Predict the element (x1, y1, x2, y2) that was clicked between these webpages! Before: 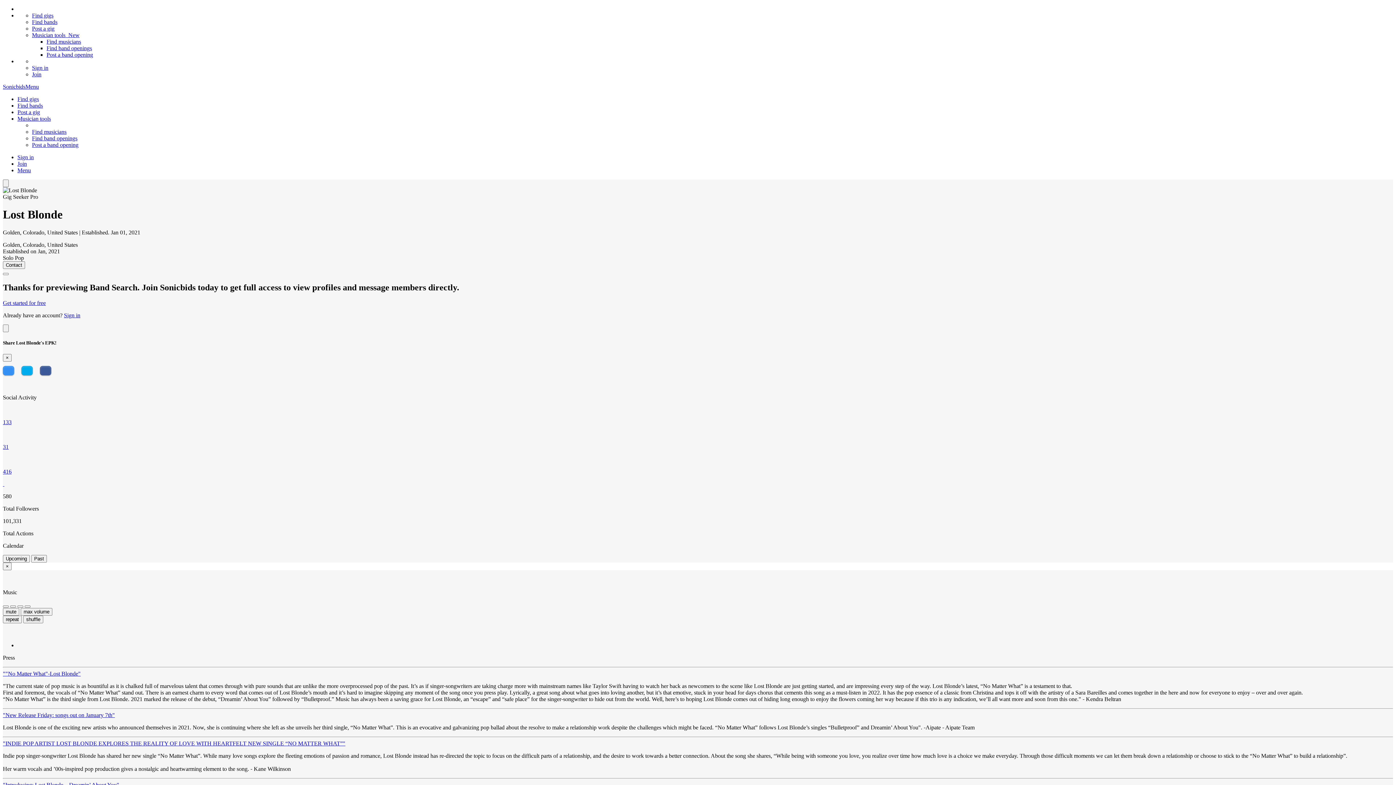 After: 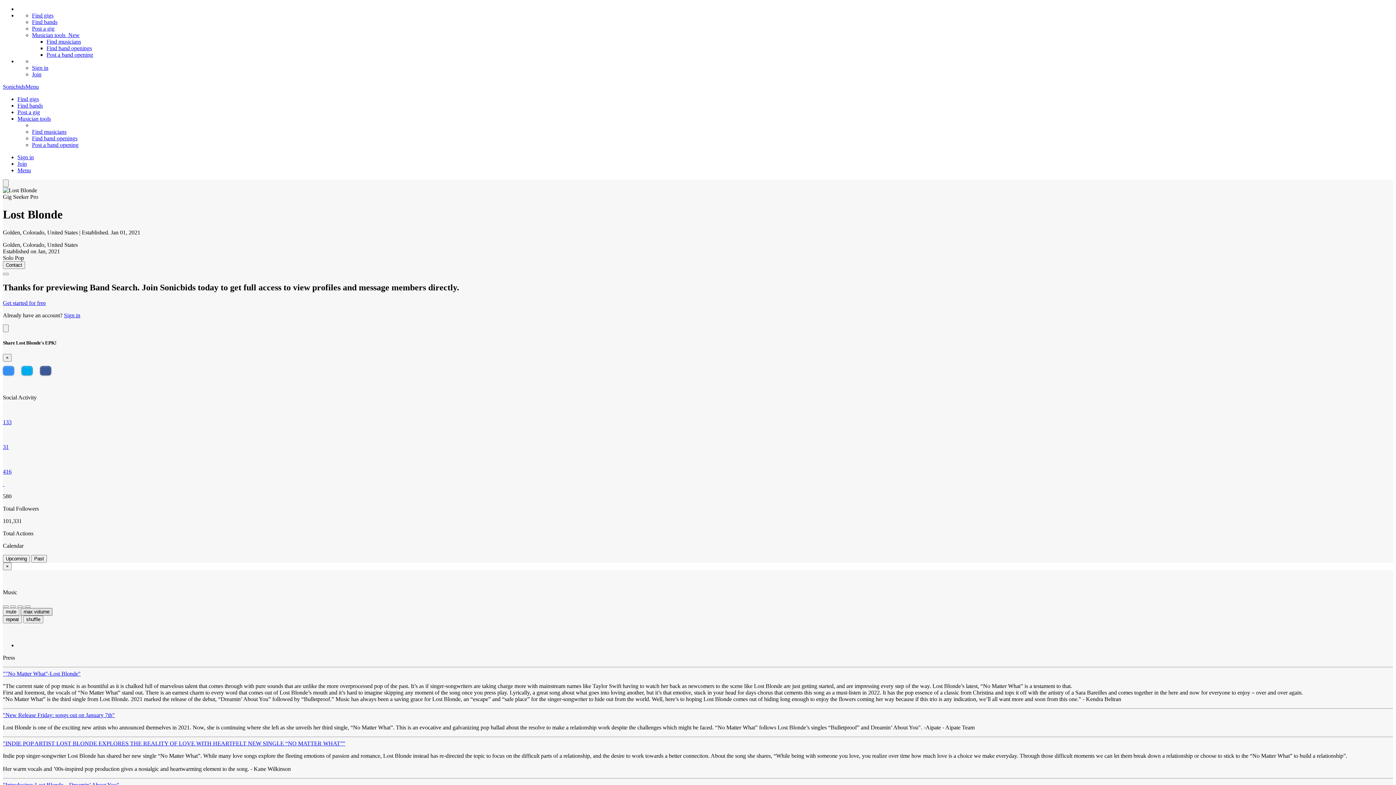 Action: bbox: (20, 608, 52, 616) label: max volume